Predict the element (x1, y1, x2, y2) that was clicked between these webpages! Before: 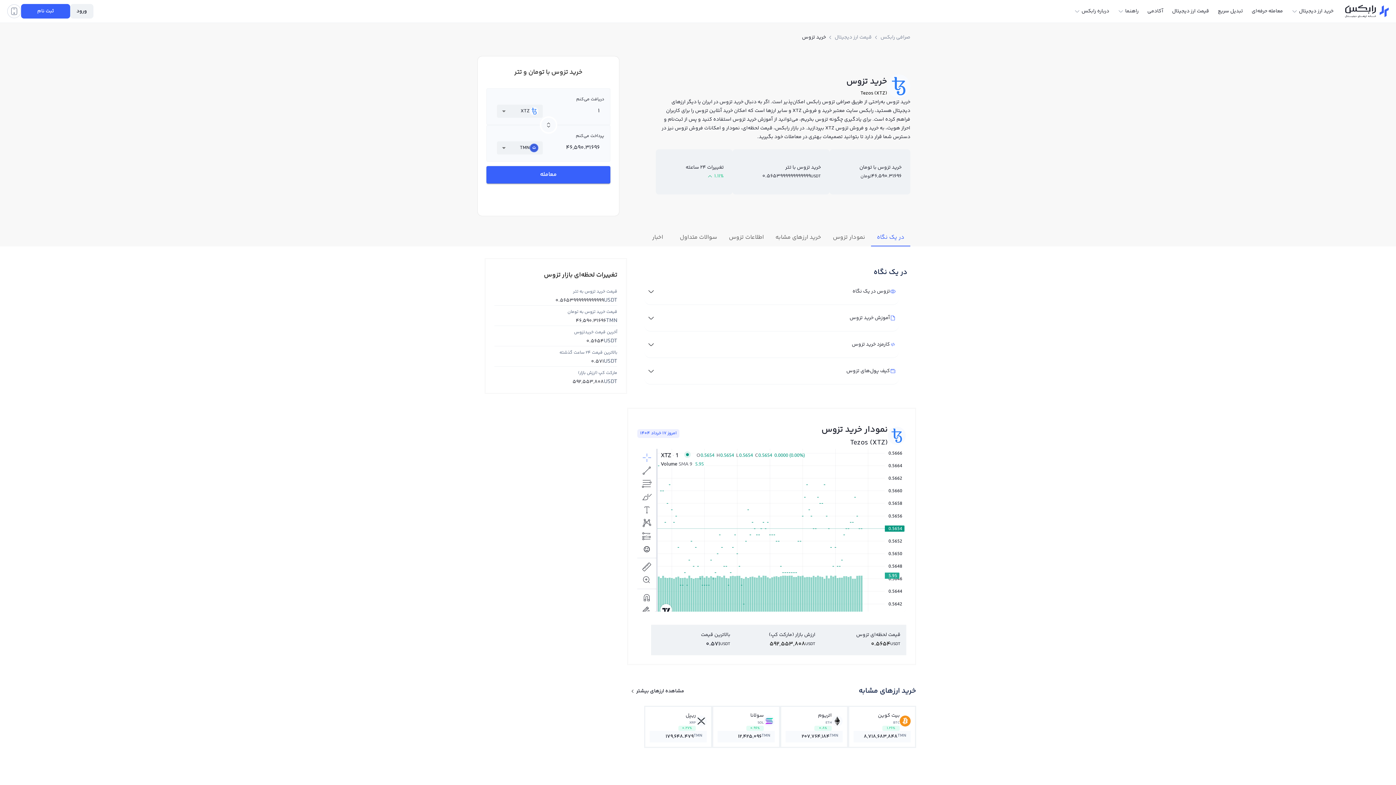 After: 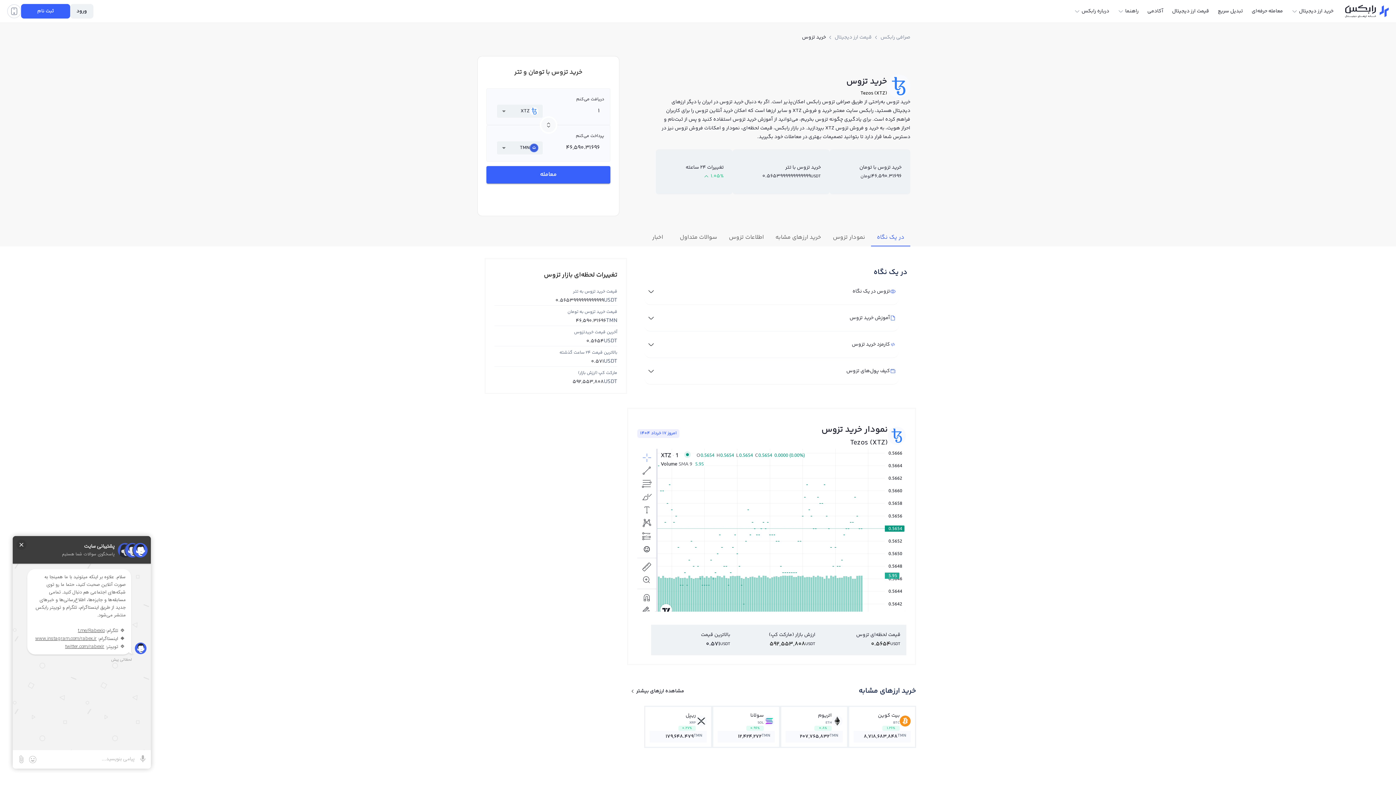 Action: bbox: (539, 116, 557, 133)